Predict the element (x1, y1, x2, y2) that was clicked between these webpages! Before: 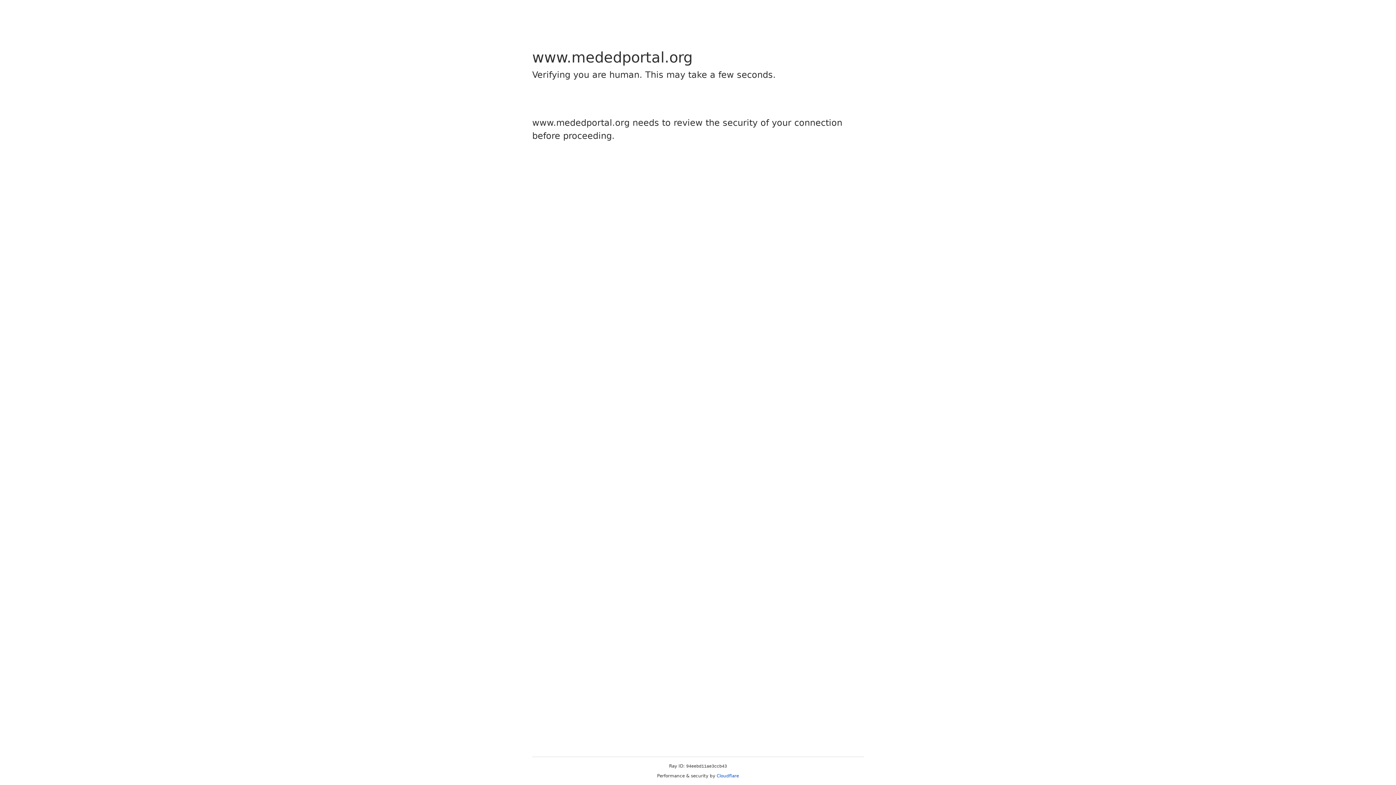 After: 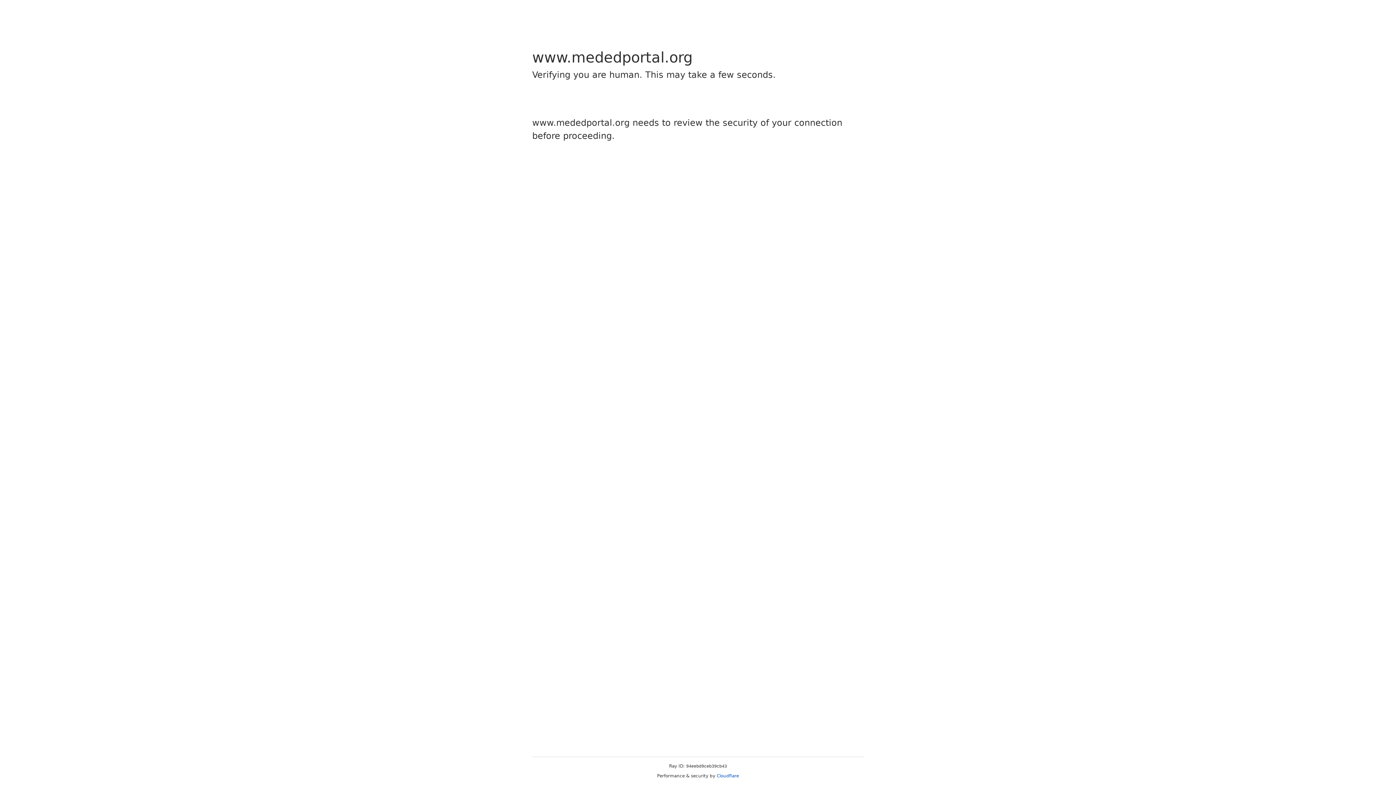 Action: label: Cloudflare bbox: (716, 773, 739, 778)